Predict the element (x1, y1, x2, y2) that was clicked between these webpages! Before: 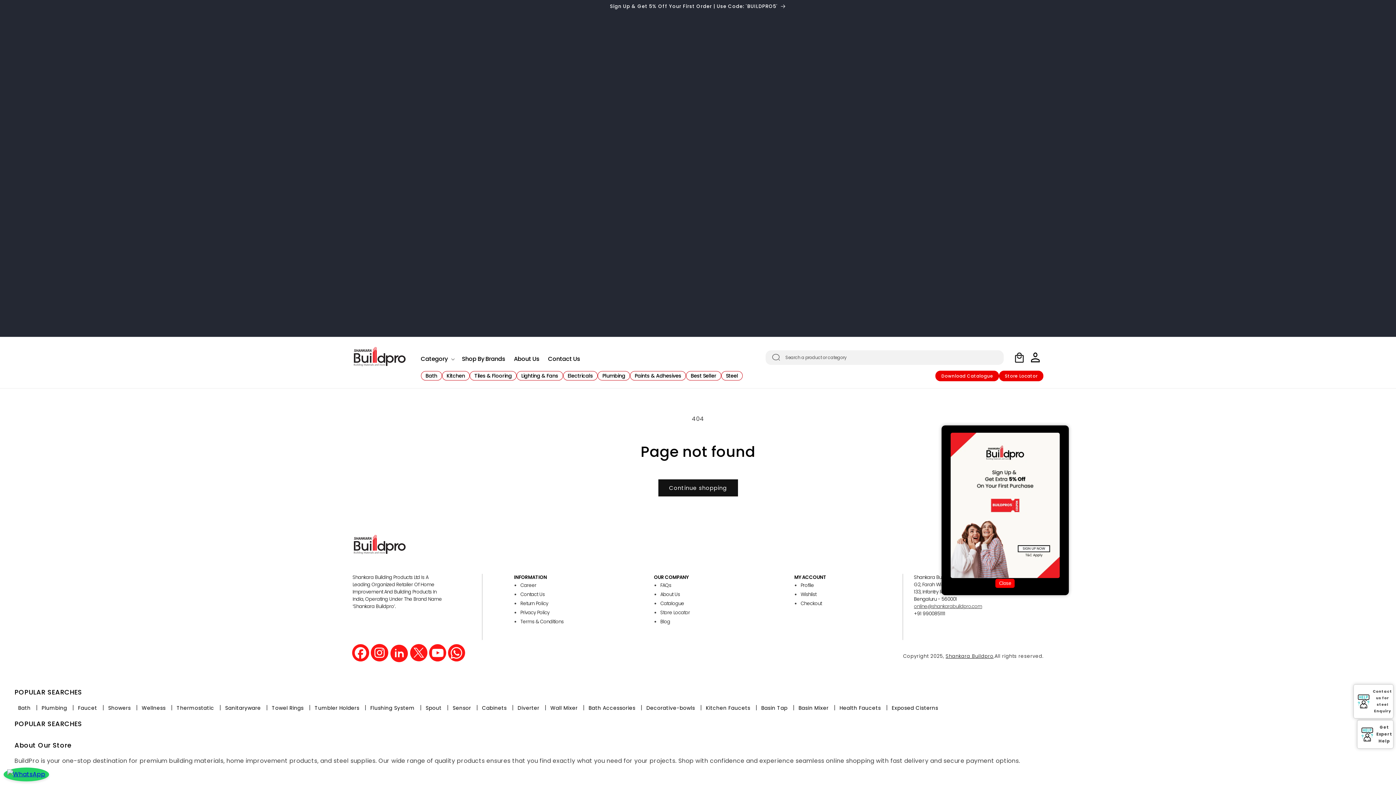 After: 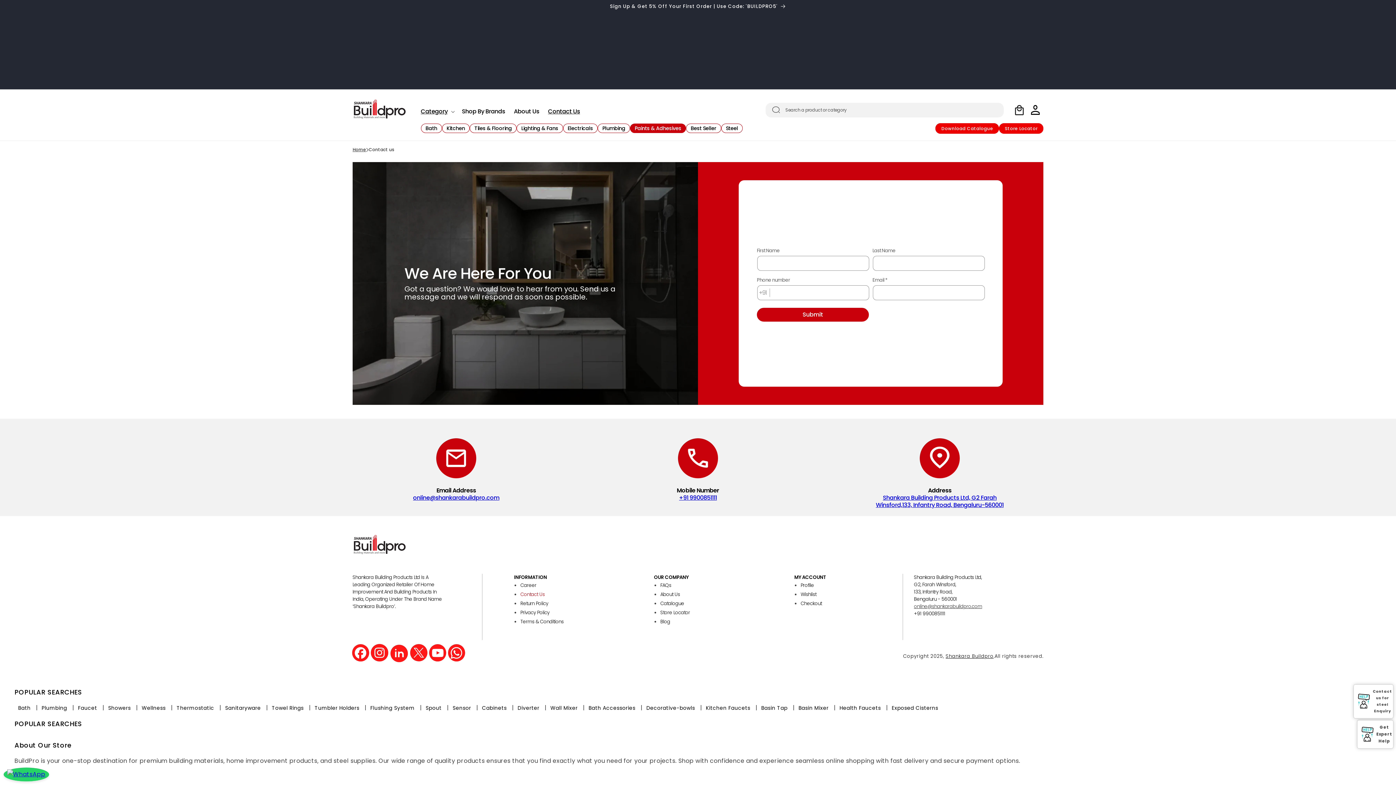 Action: bbox: (630, 371, 686, 380) label: Paints & Adhesives